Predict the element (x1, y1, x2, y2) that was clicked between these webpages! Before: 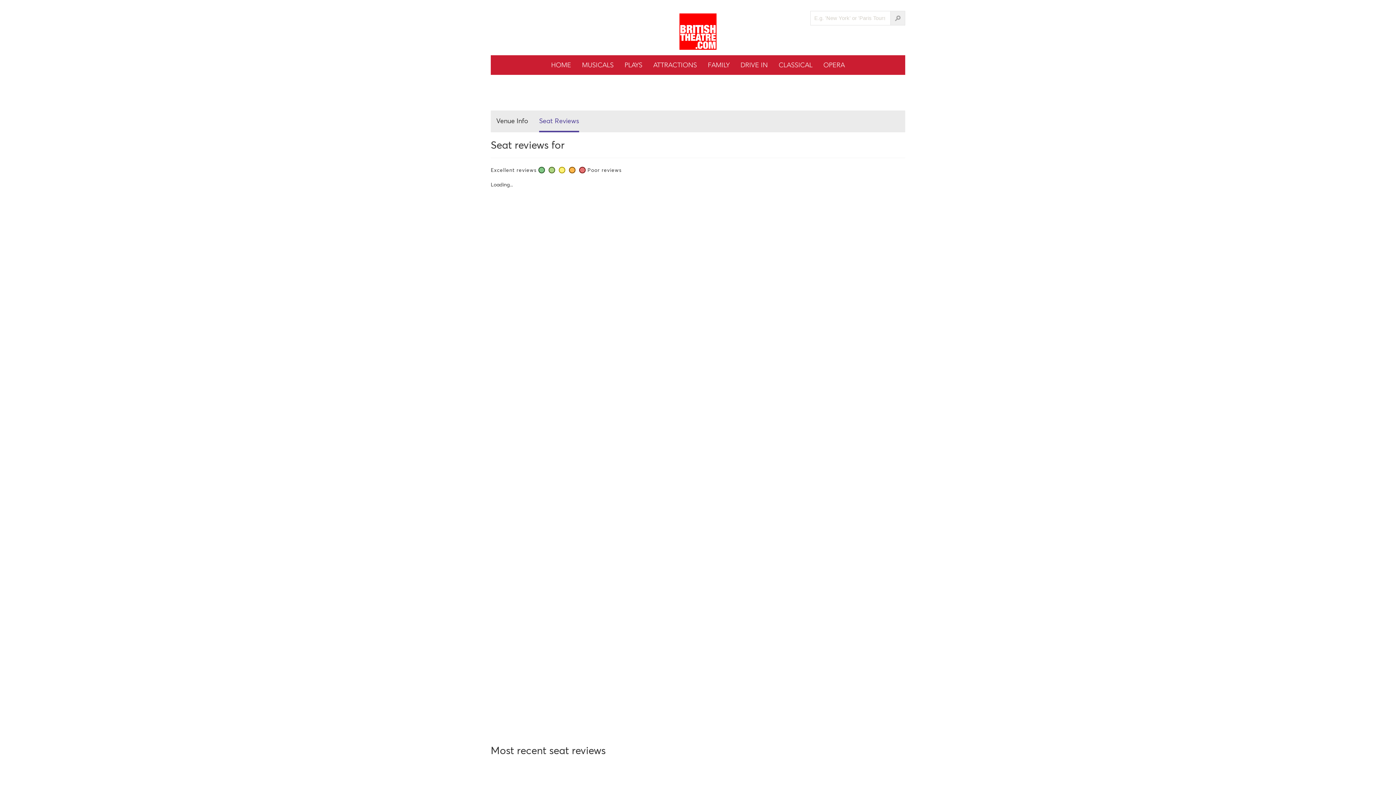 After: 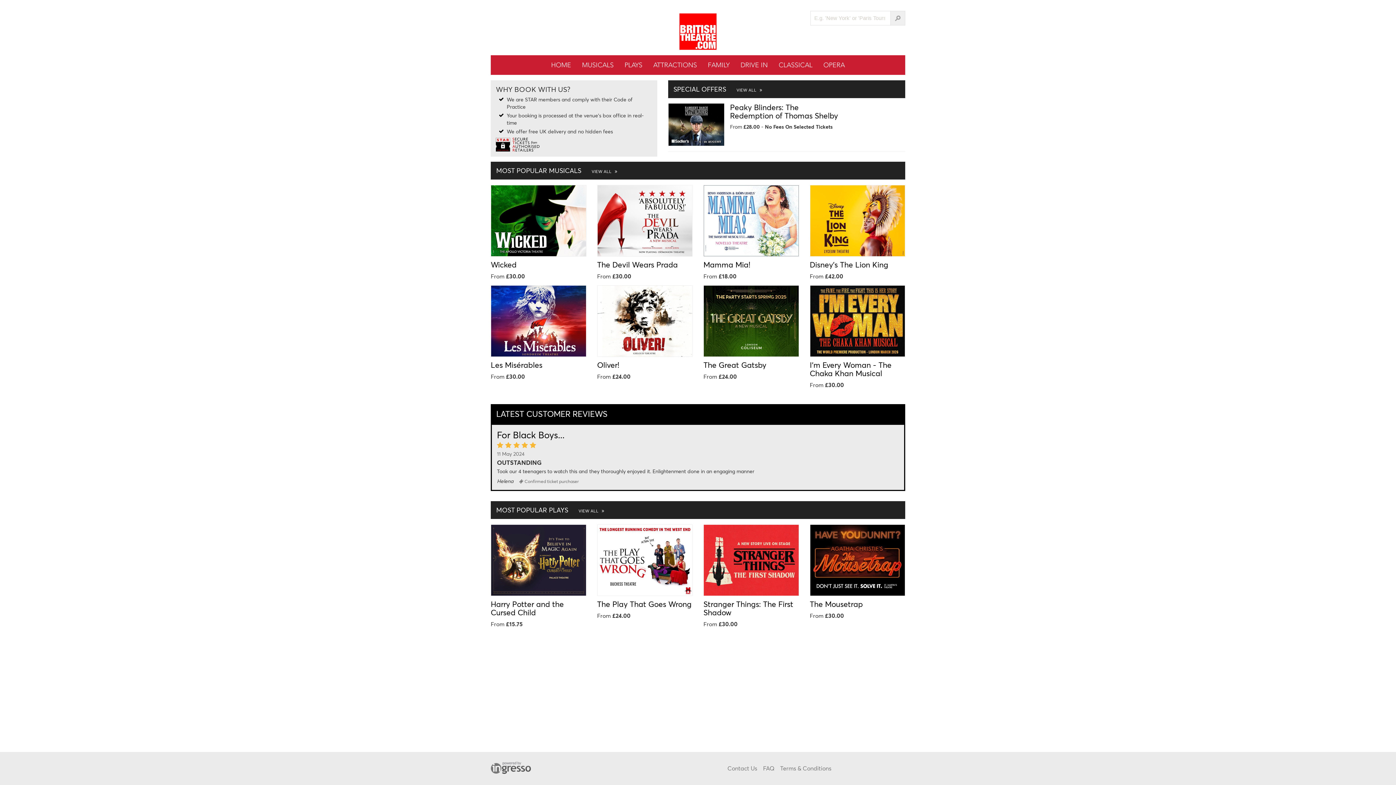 Action: bbox: (546, 55, 575, 74) label: HOME